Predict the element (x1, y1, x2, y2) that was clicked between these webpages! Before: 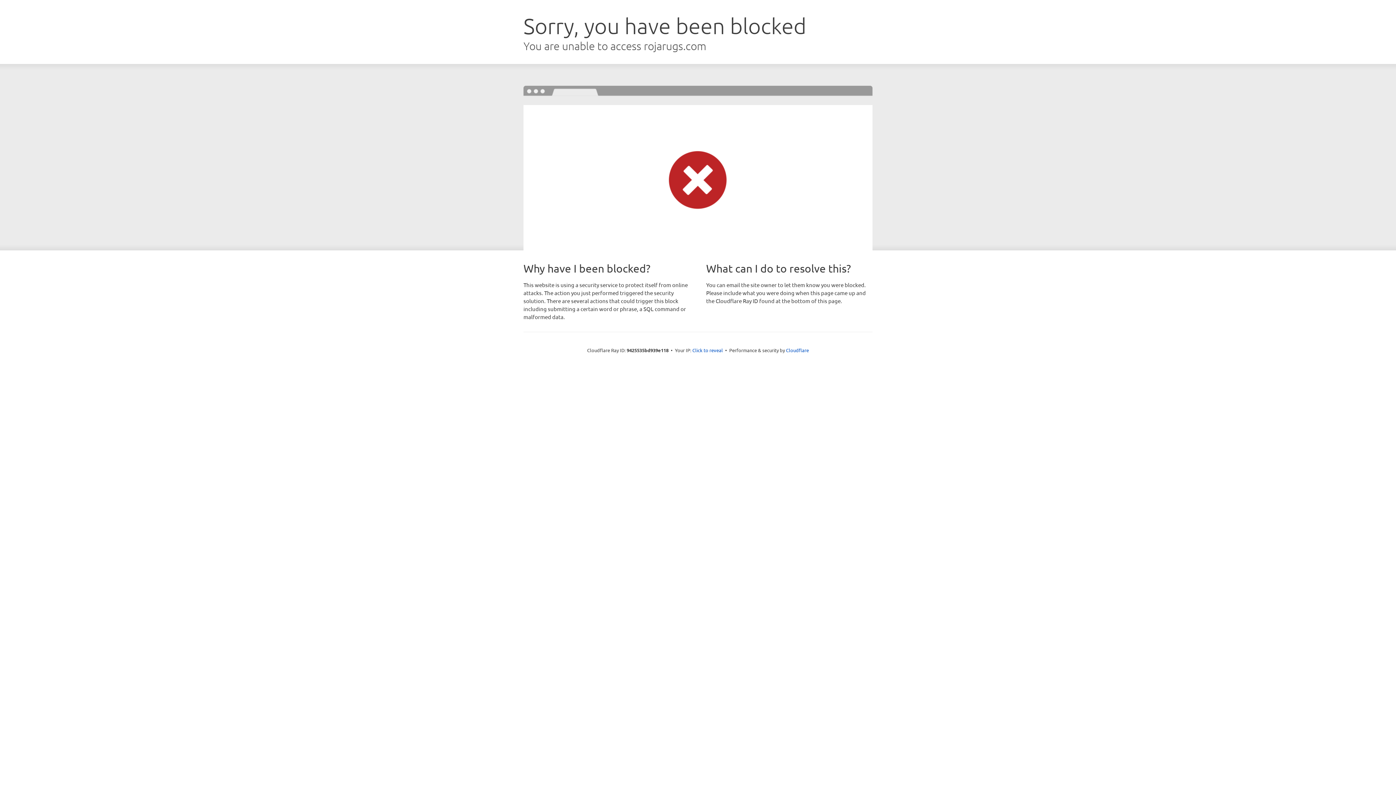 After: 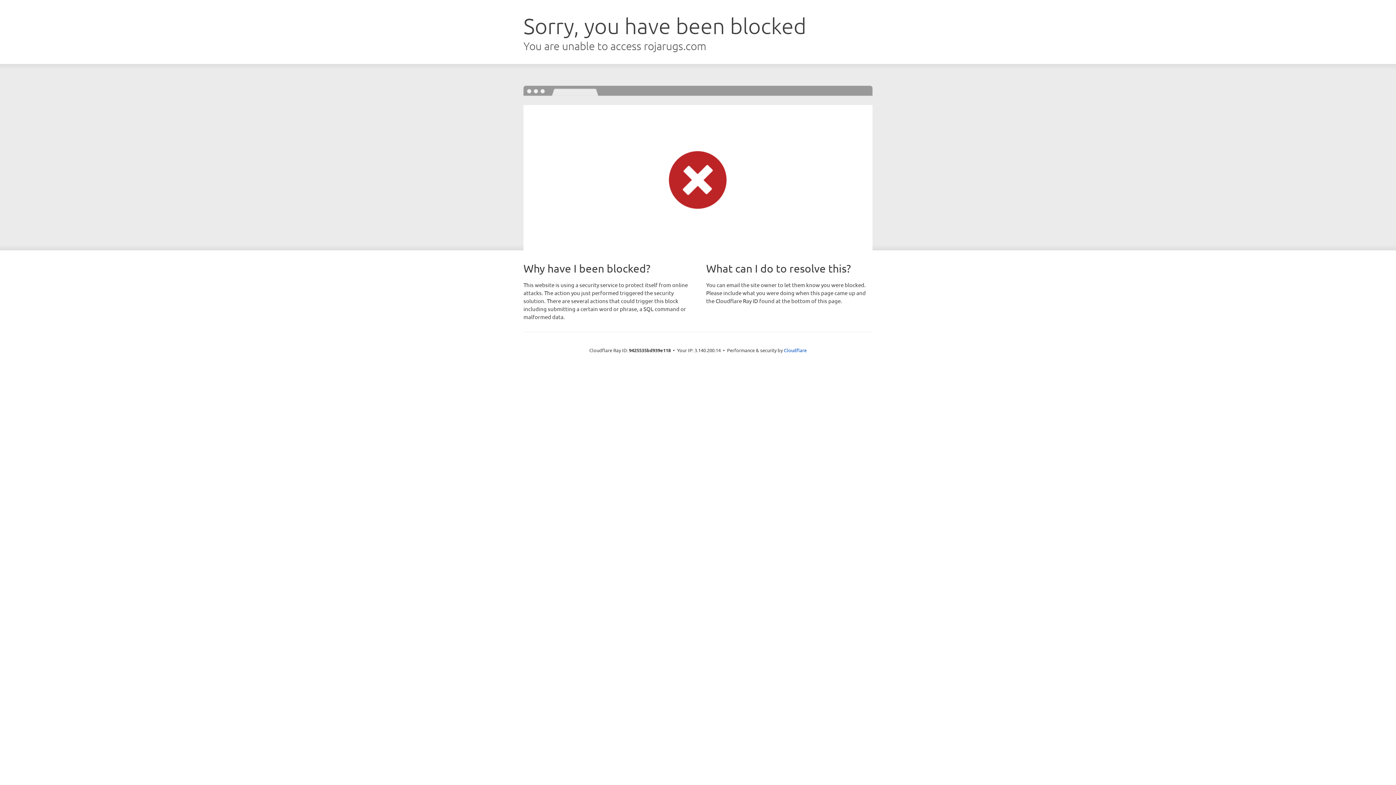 Action: bbox: (692, 346, 723, 353) label: Click to reveal